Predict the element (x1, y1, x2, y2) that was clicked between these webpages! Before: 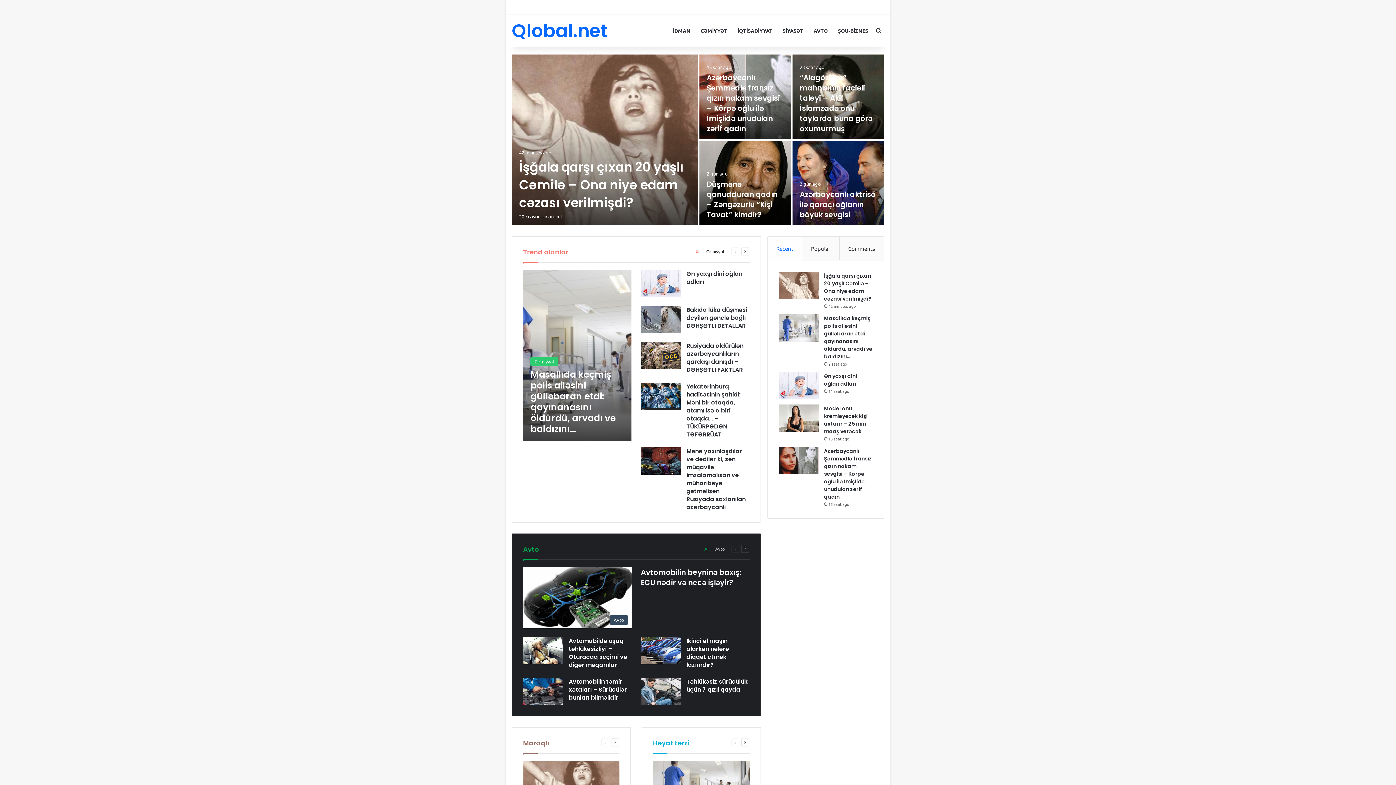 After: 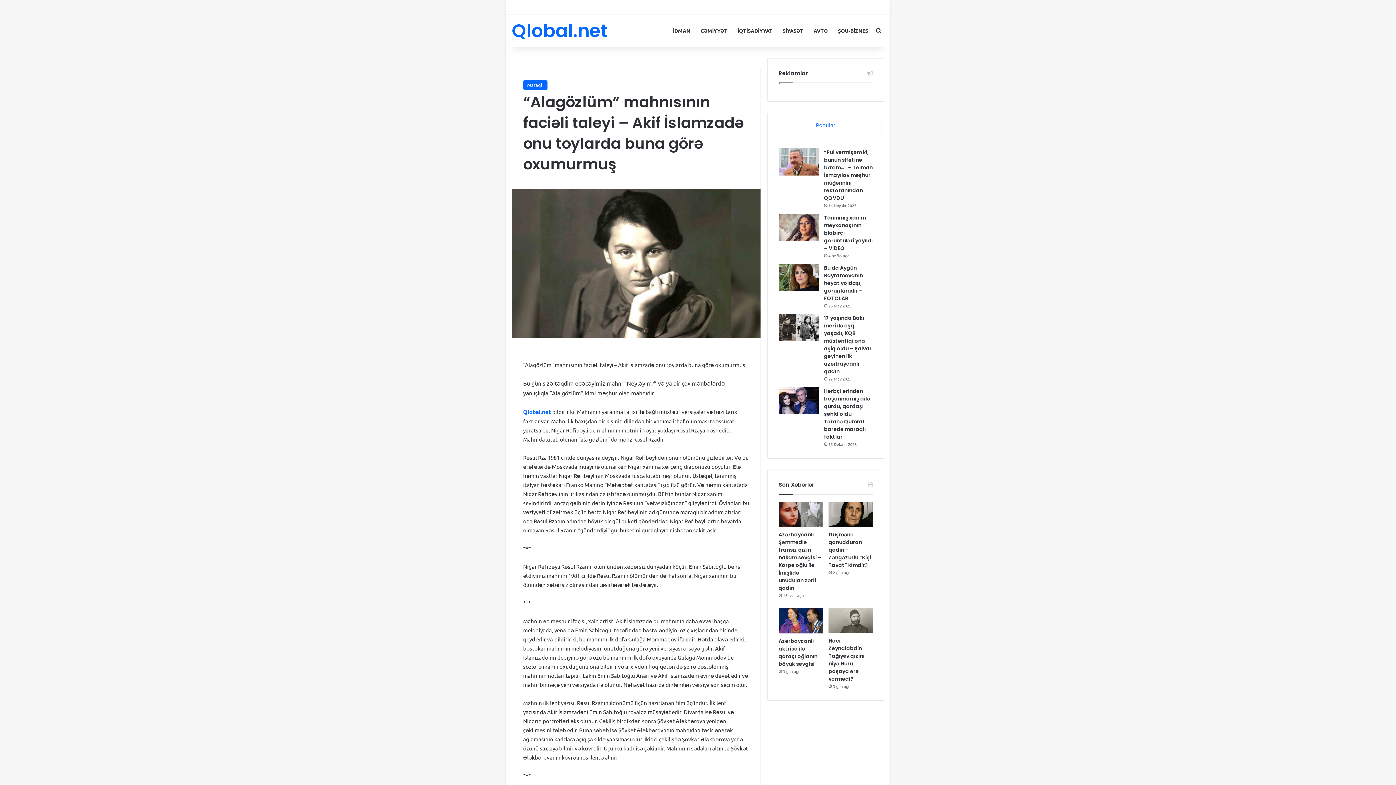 Action: label: “Alagözlüm” mahnısının faciəli taleyi – Akif İslamzadə onu toylarda buna görə oxumurmuş bbox: (800, 72, 872, 133)